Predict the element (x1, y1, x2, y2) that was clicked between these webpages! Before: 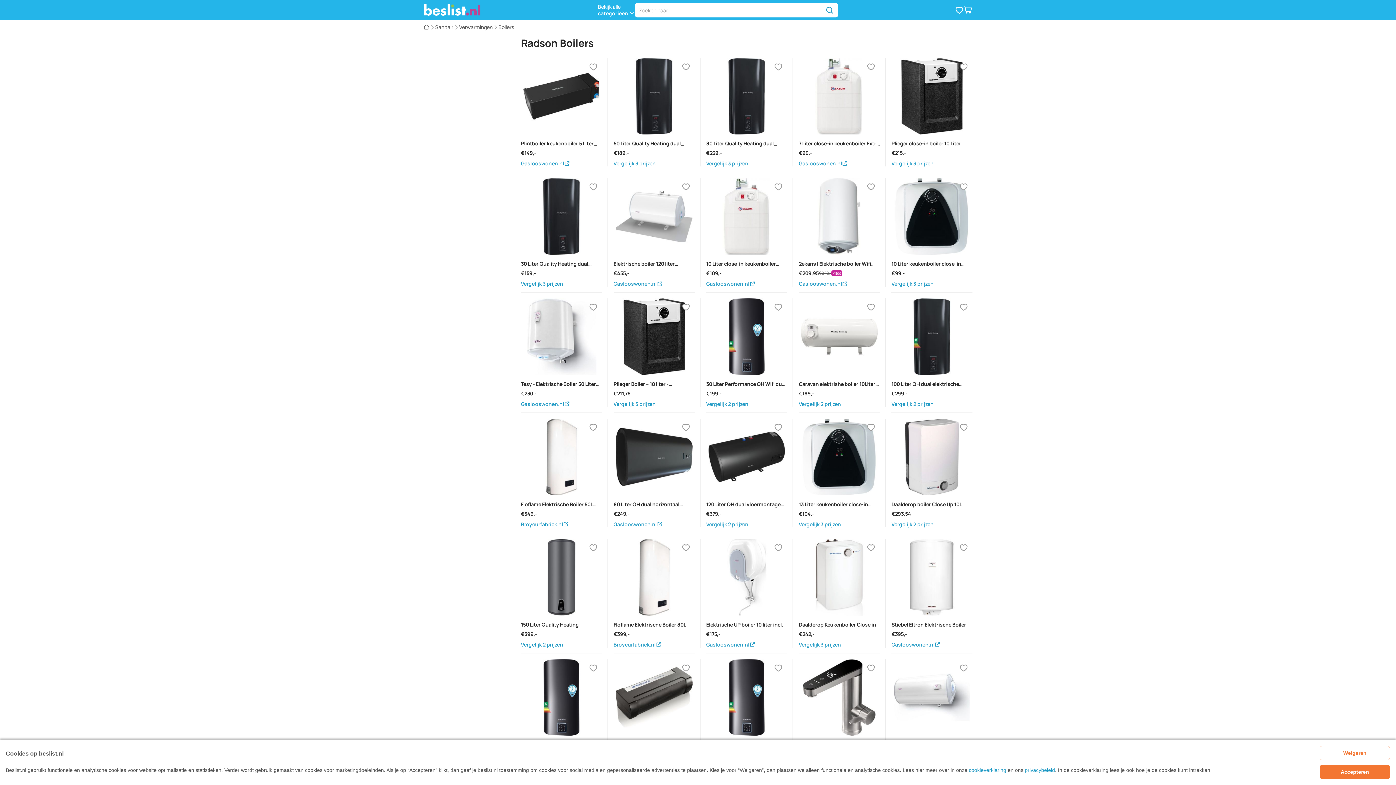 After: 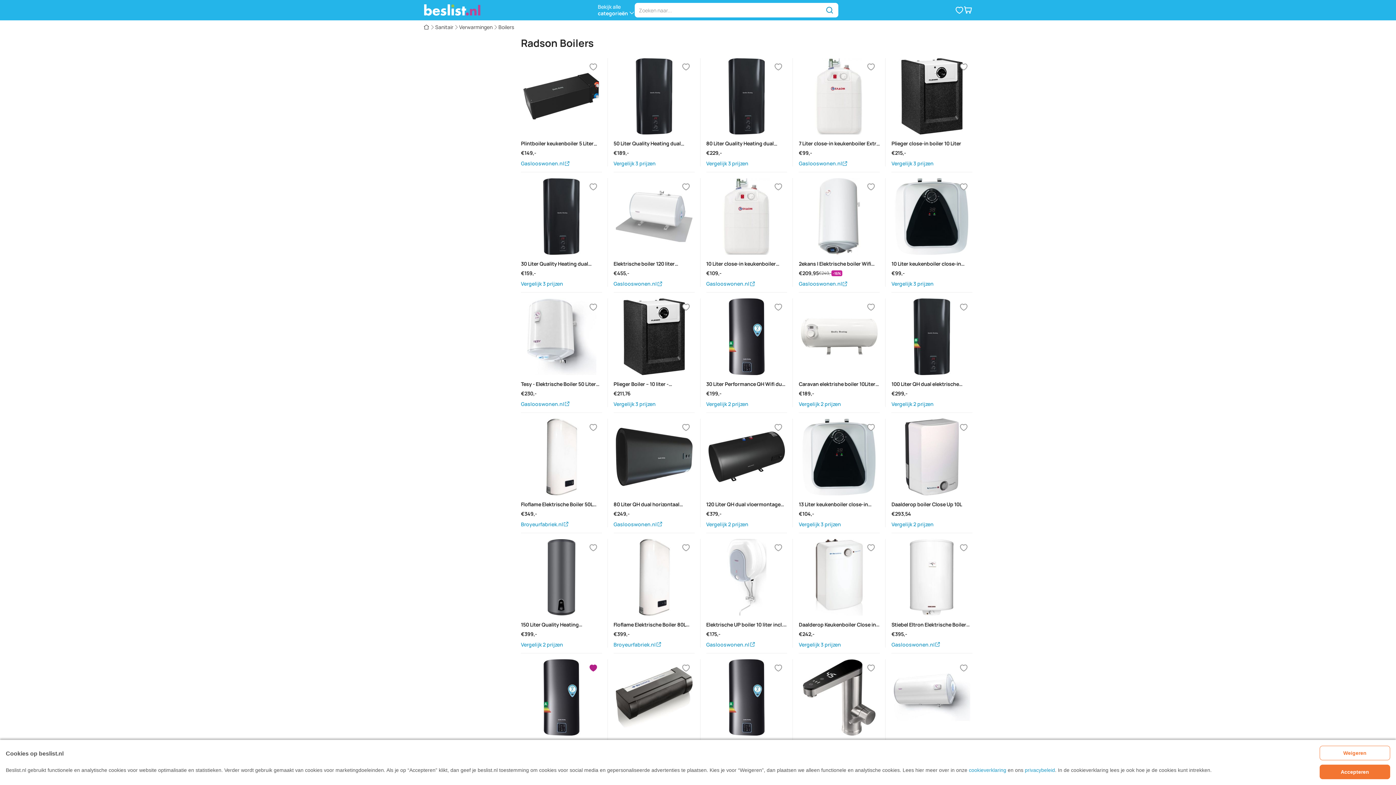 Action: label: Verlanglijstje bbox: (584, 659, 602, 676)